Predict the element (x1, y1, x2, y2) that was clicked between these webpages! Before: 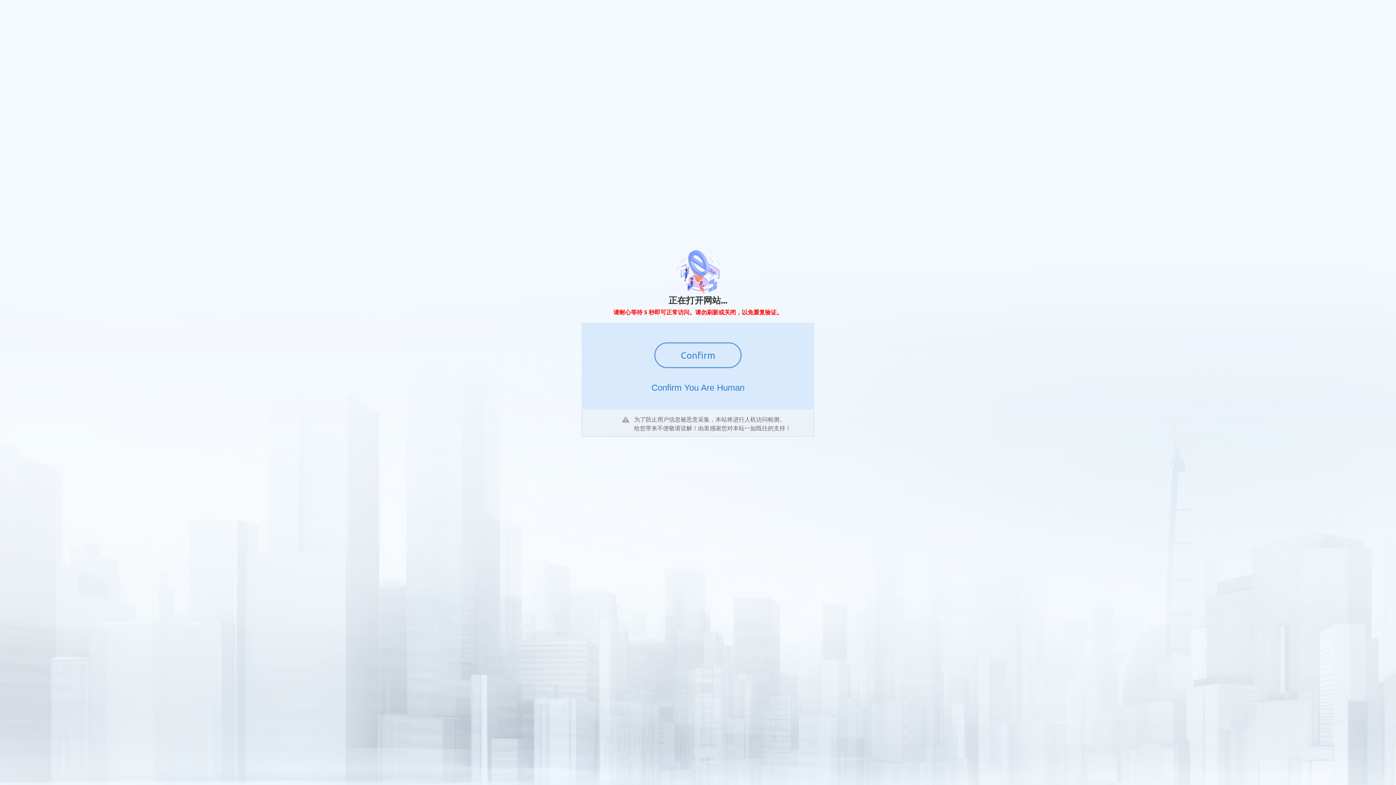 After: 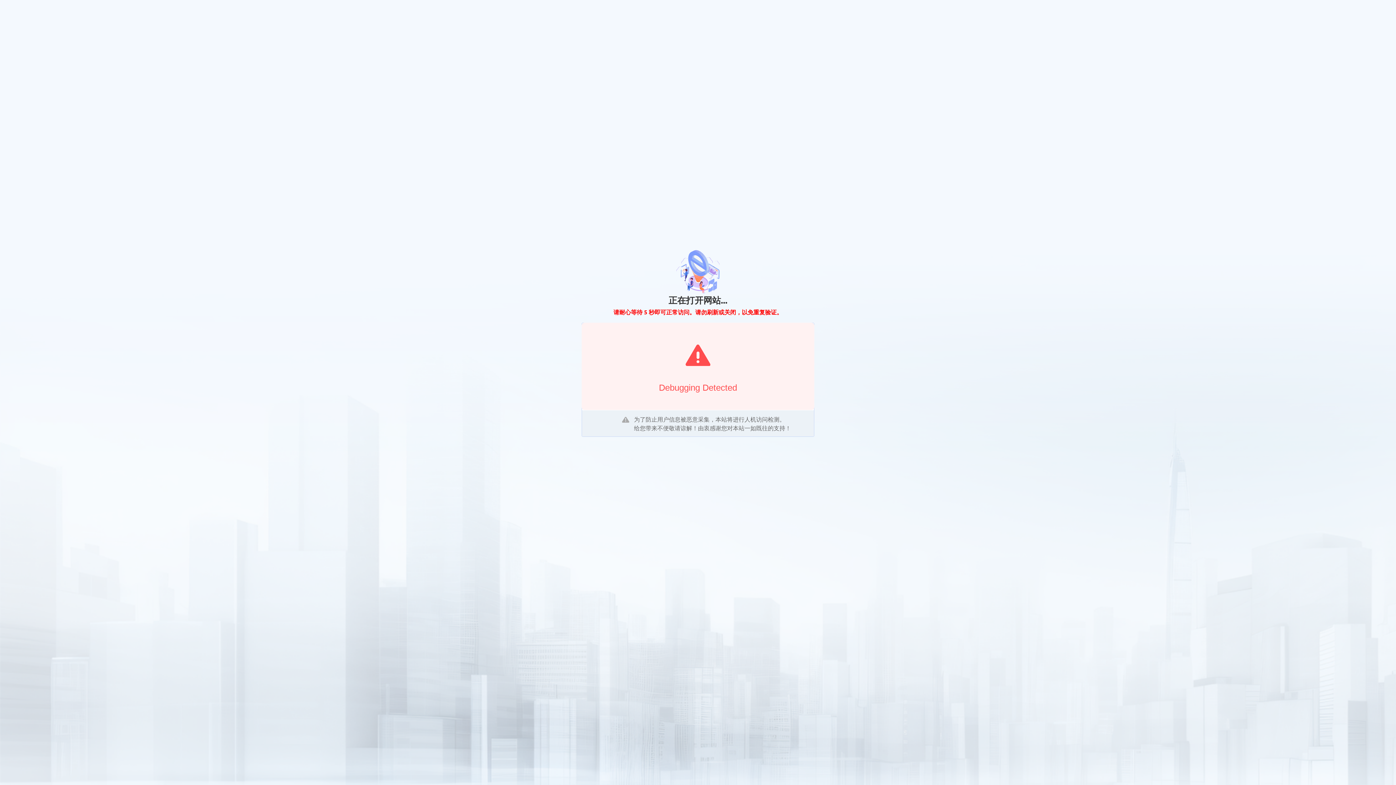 Action: bbox: (654, 342, 741, 368) label: Confirm